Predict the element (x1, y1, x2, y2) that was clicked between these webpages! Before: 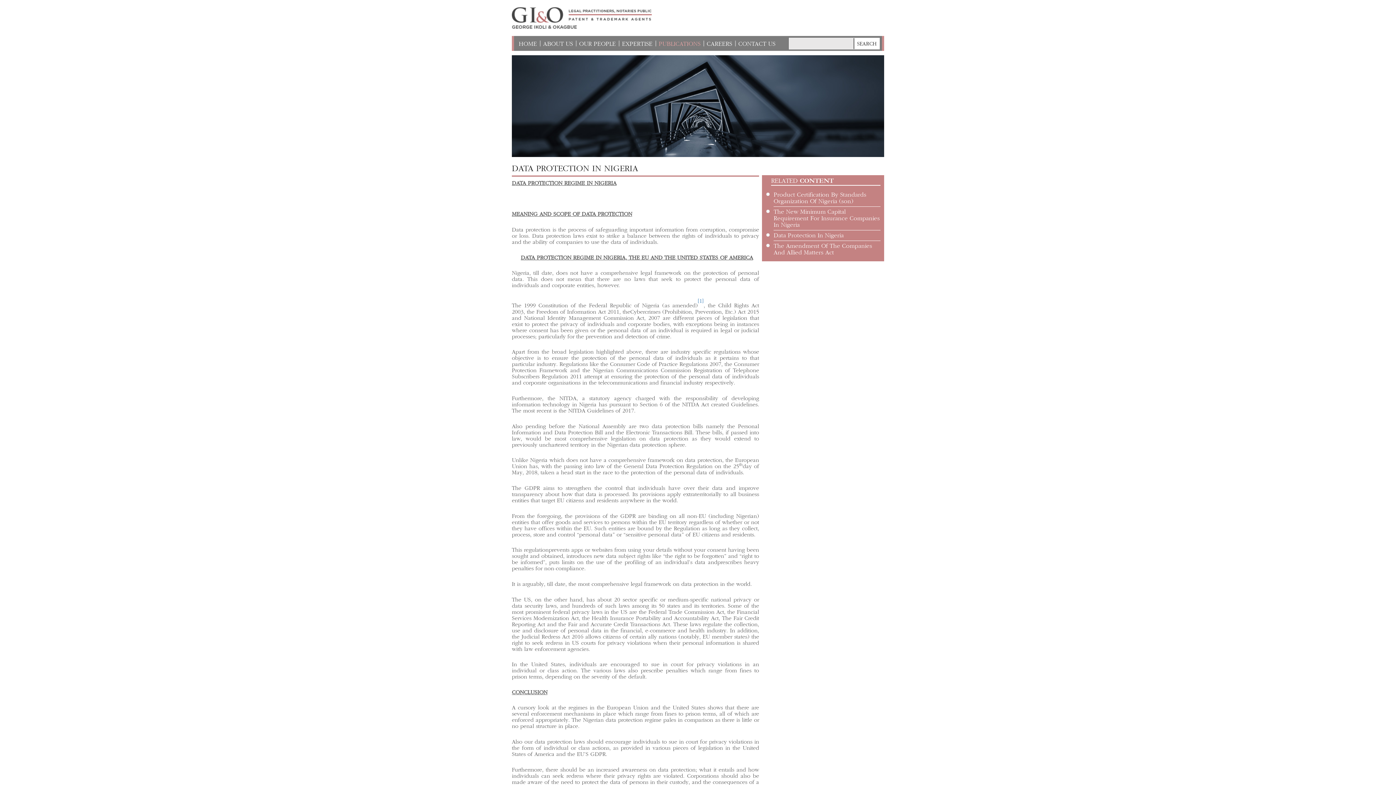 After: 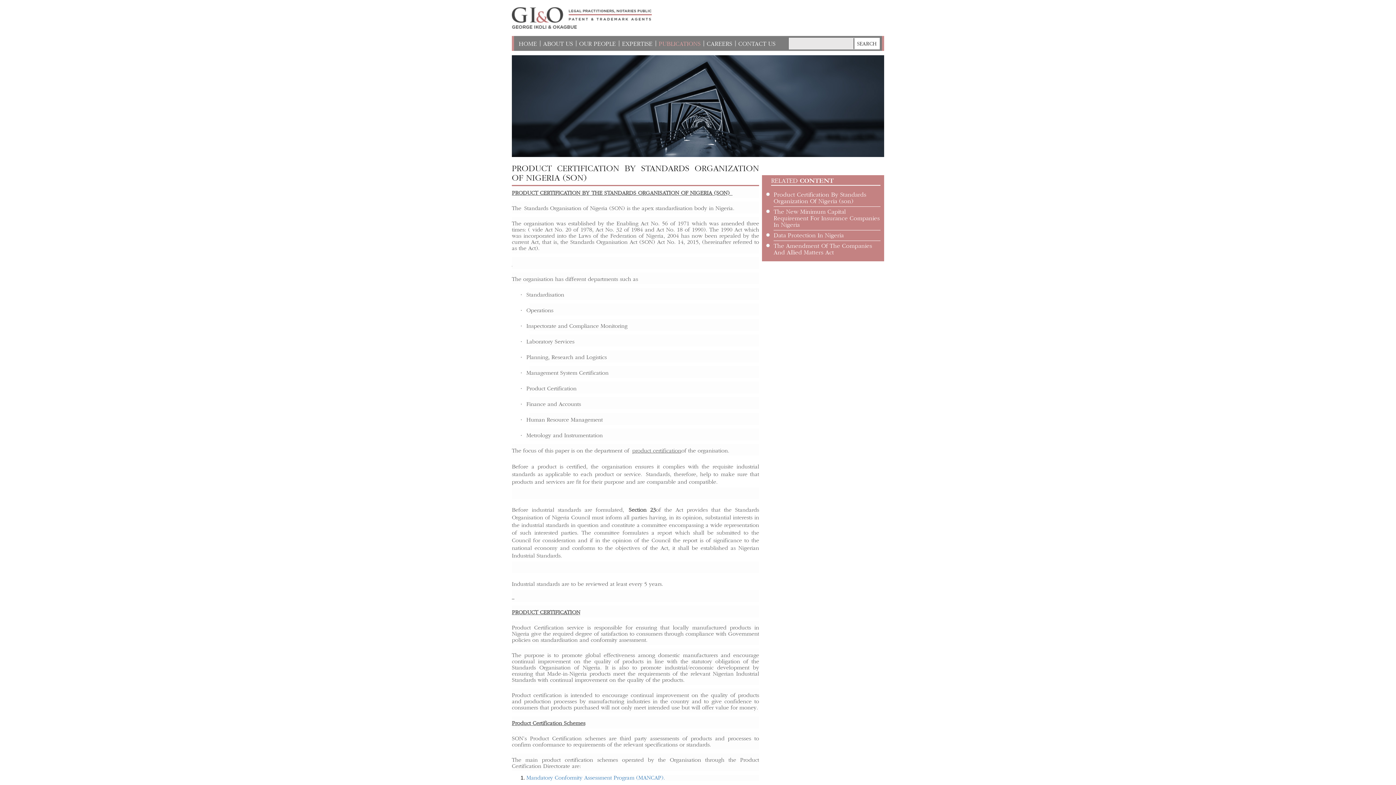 Action: label: PUBLICATIONS bbox: (658, 37, 700, 49)